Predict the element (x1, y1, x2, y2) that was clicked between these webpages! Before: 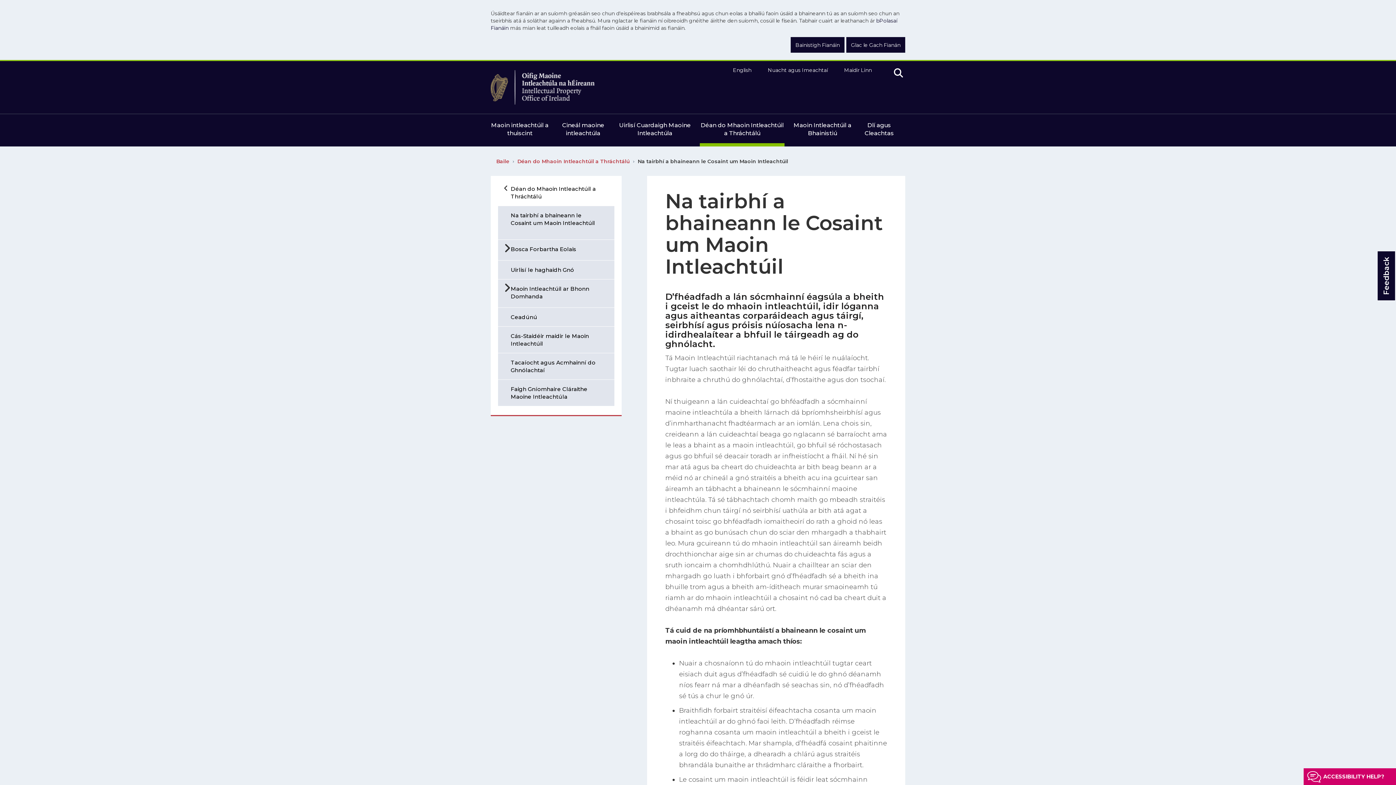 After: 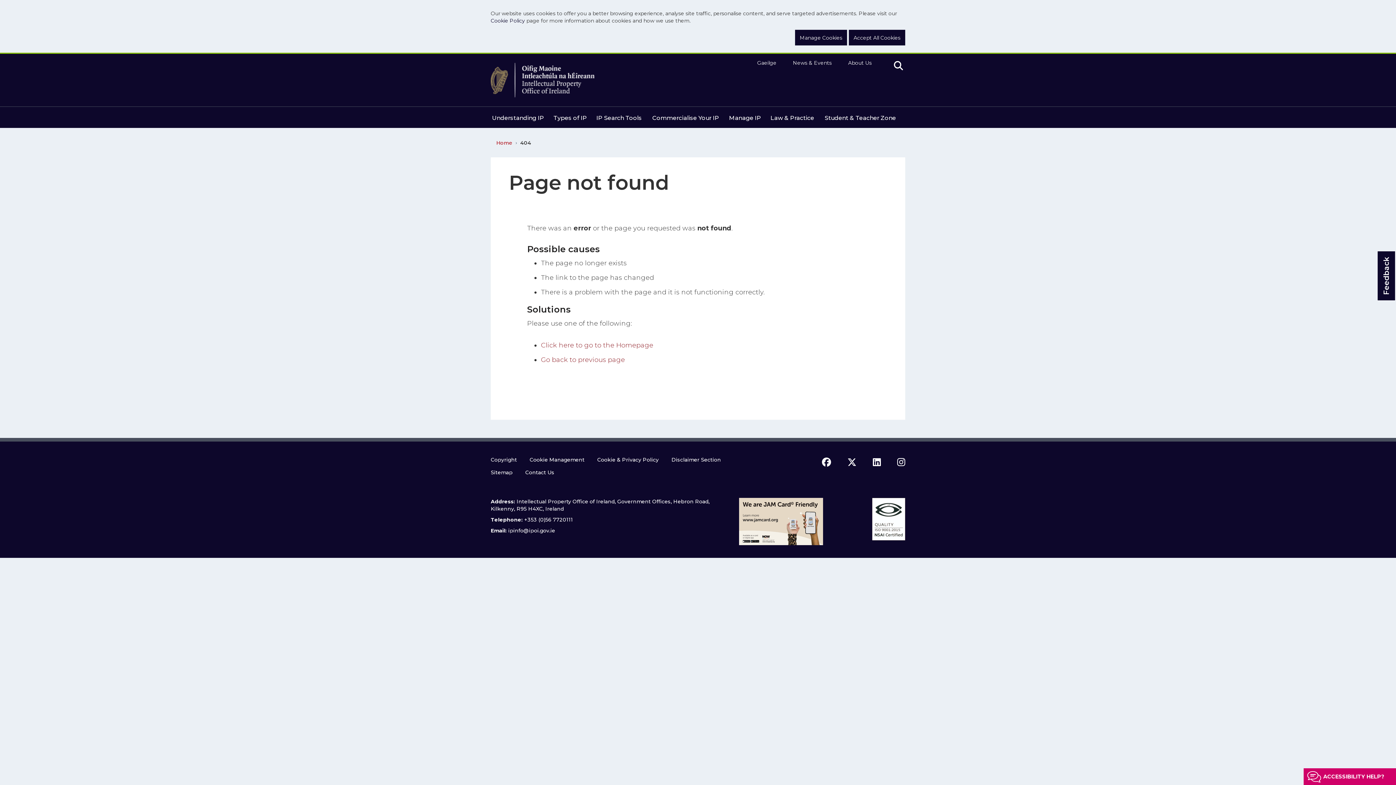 Action: label: Bainistigh Fianáin bbox: (790, 37, 844, 52)